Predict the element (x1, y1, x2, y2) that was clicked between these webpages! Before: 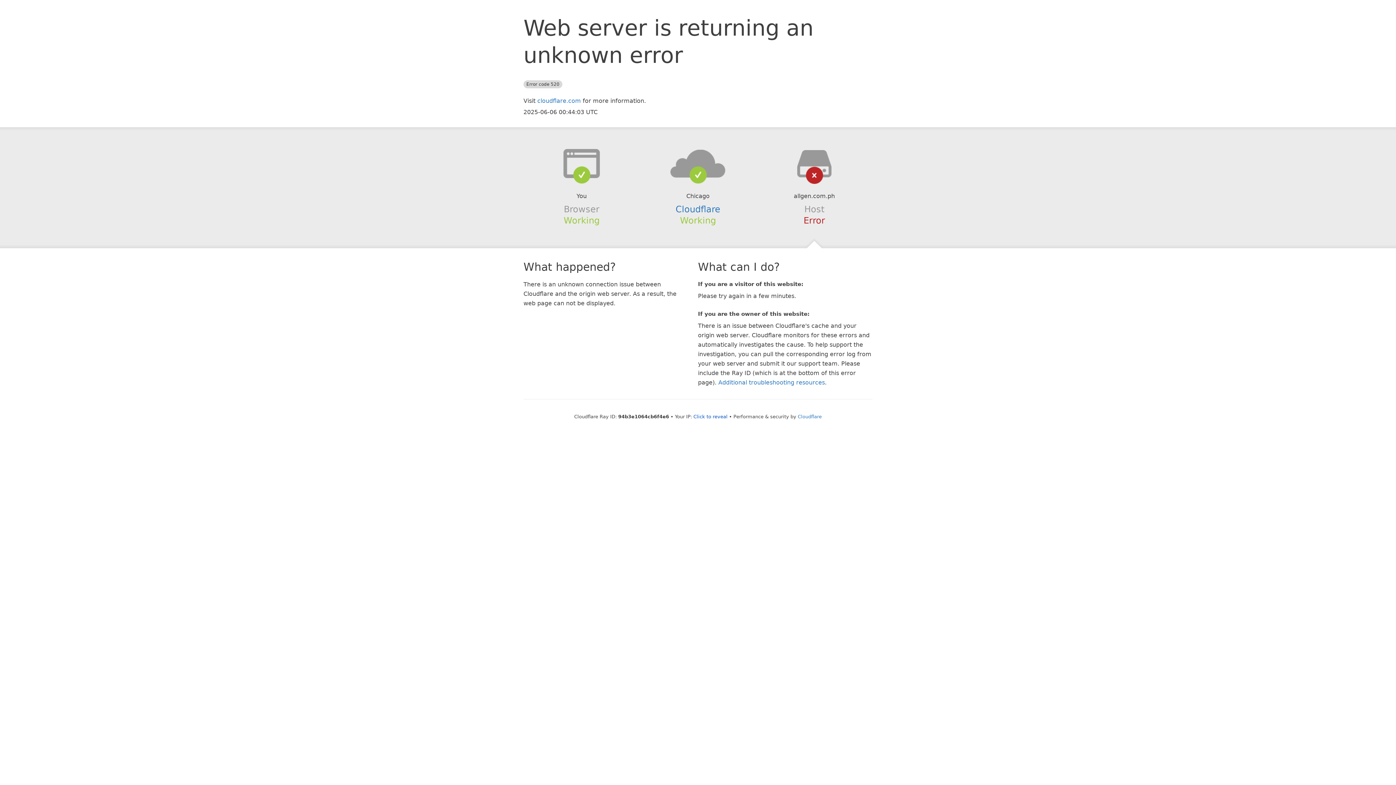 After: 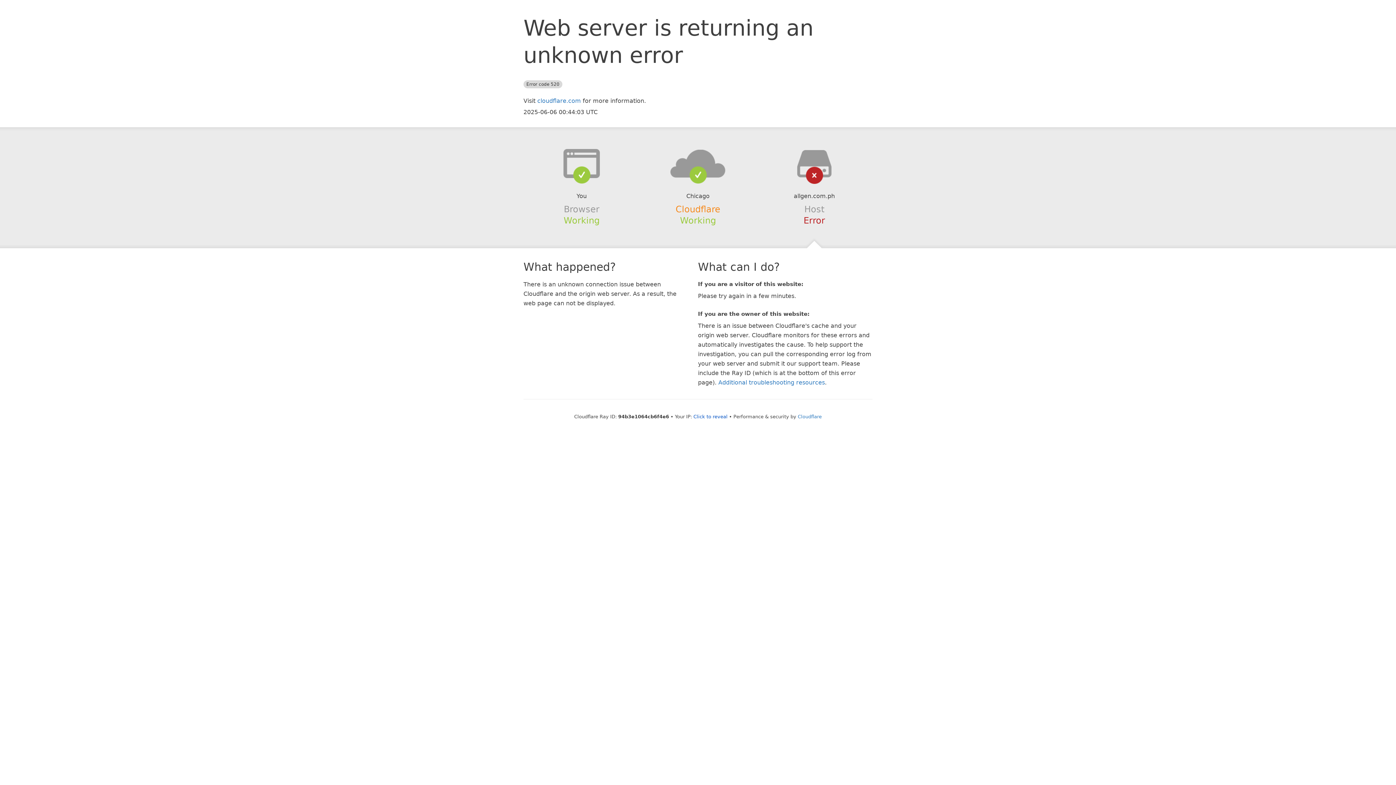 Action: bbox: (675, 204, 720, 214) label: Cloudflare